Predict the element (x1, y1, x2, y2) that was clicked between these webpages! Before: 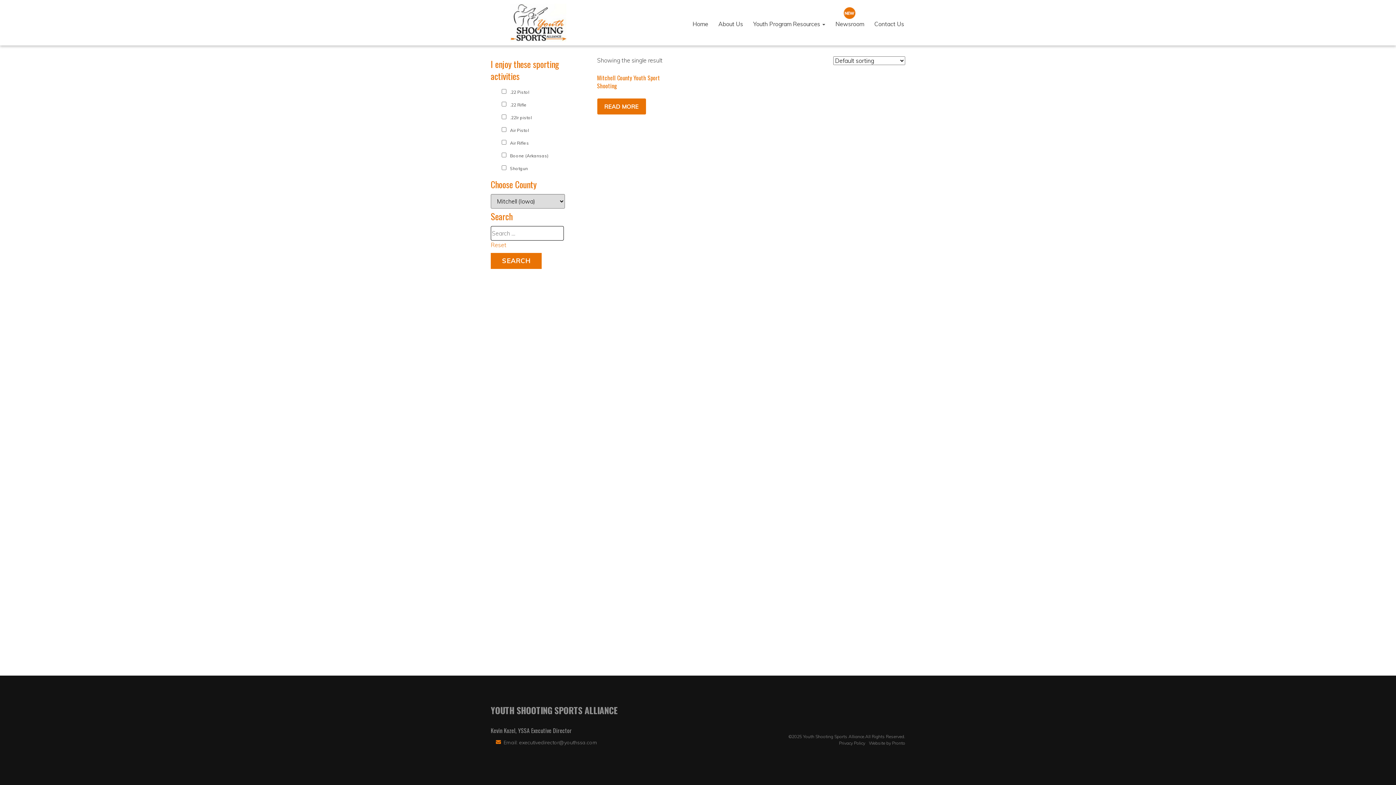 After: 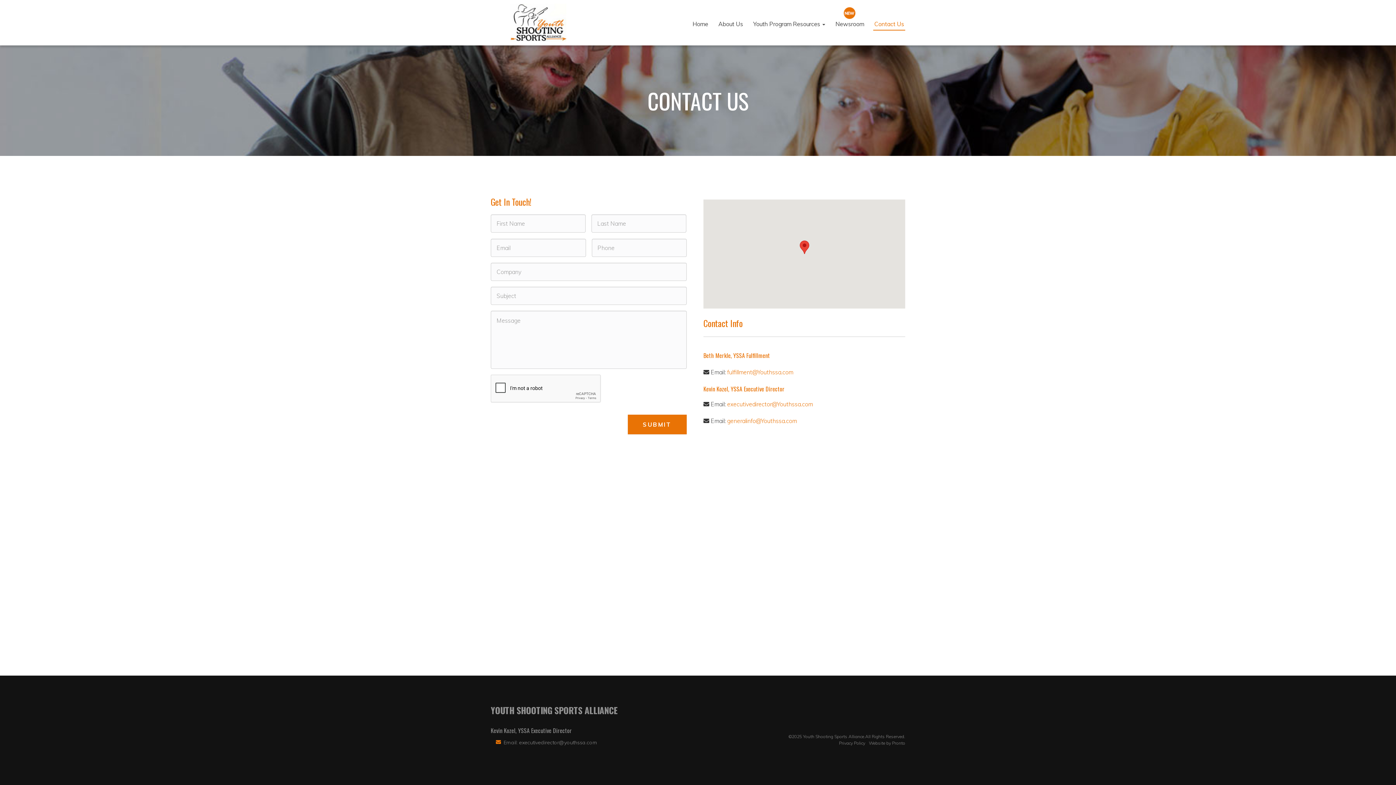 Action: label: Contact Us bbox: (873, 18, 905, 30)